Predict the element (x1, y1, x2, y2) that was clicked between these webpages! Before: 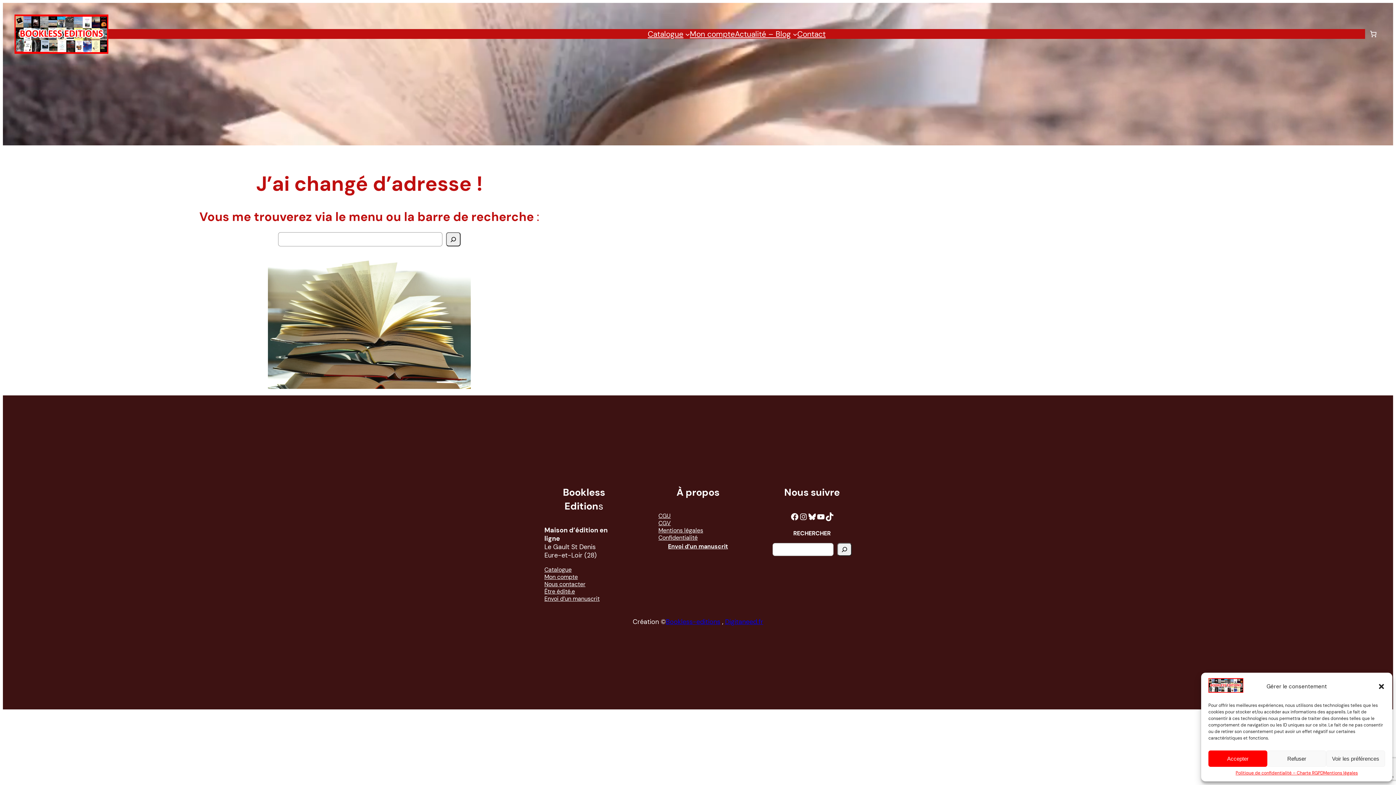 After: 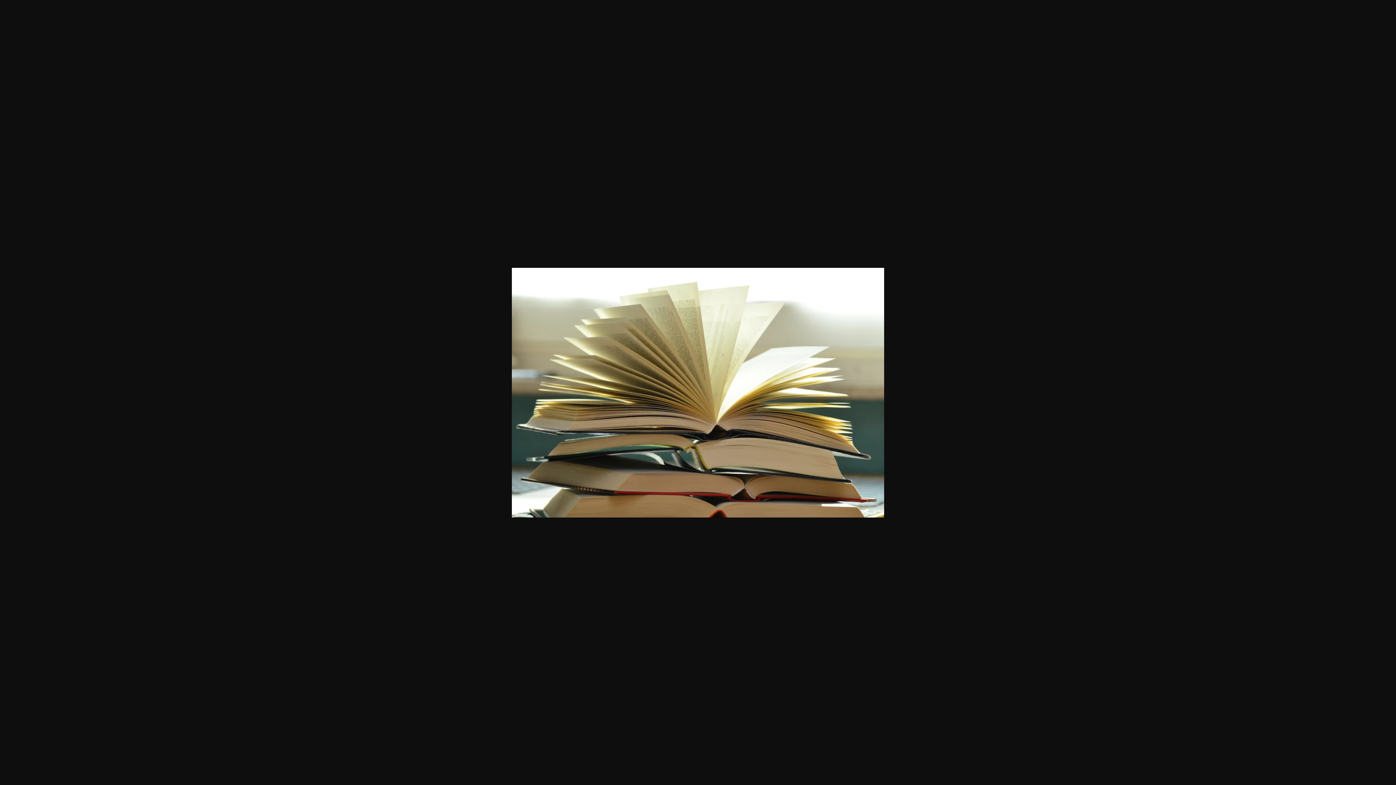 Action: bbox: (268, 253, 470, 389)